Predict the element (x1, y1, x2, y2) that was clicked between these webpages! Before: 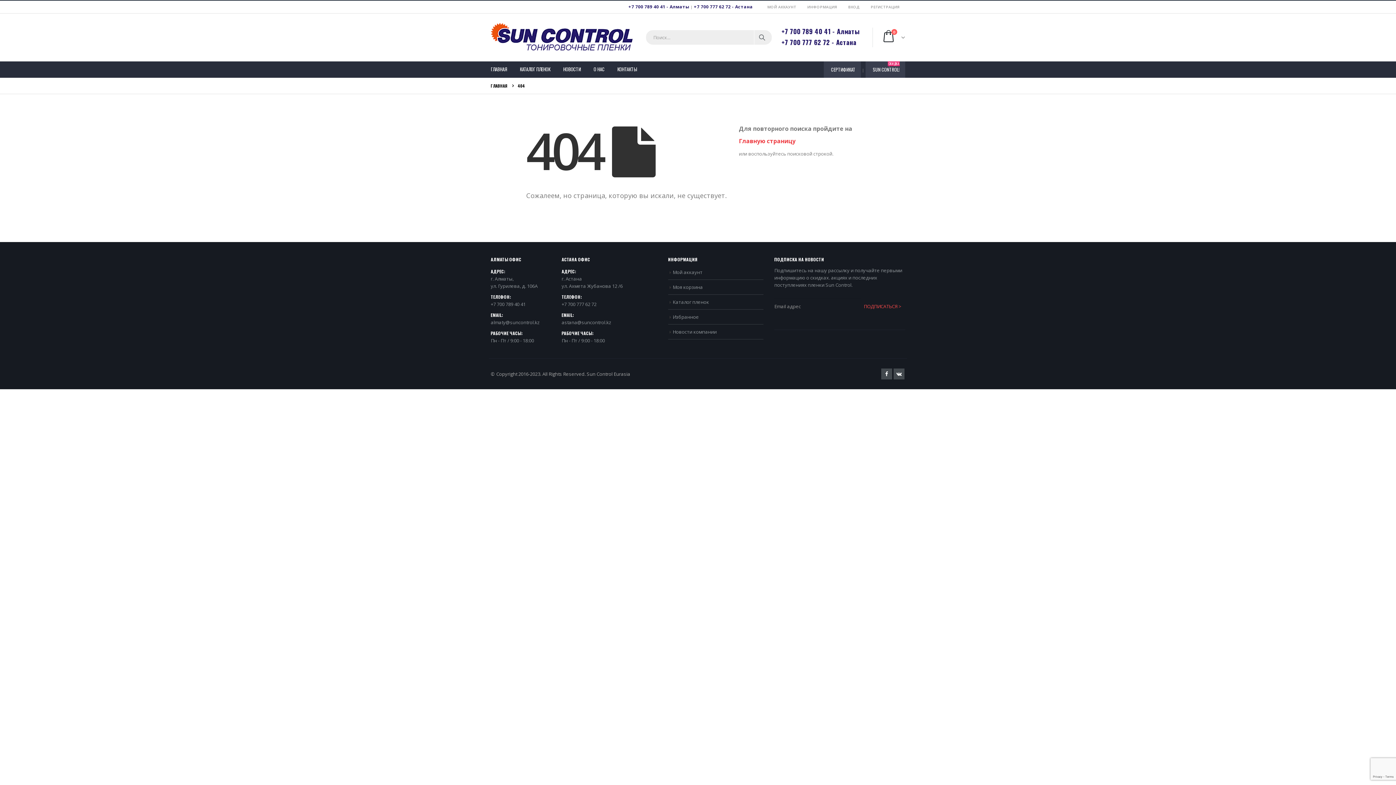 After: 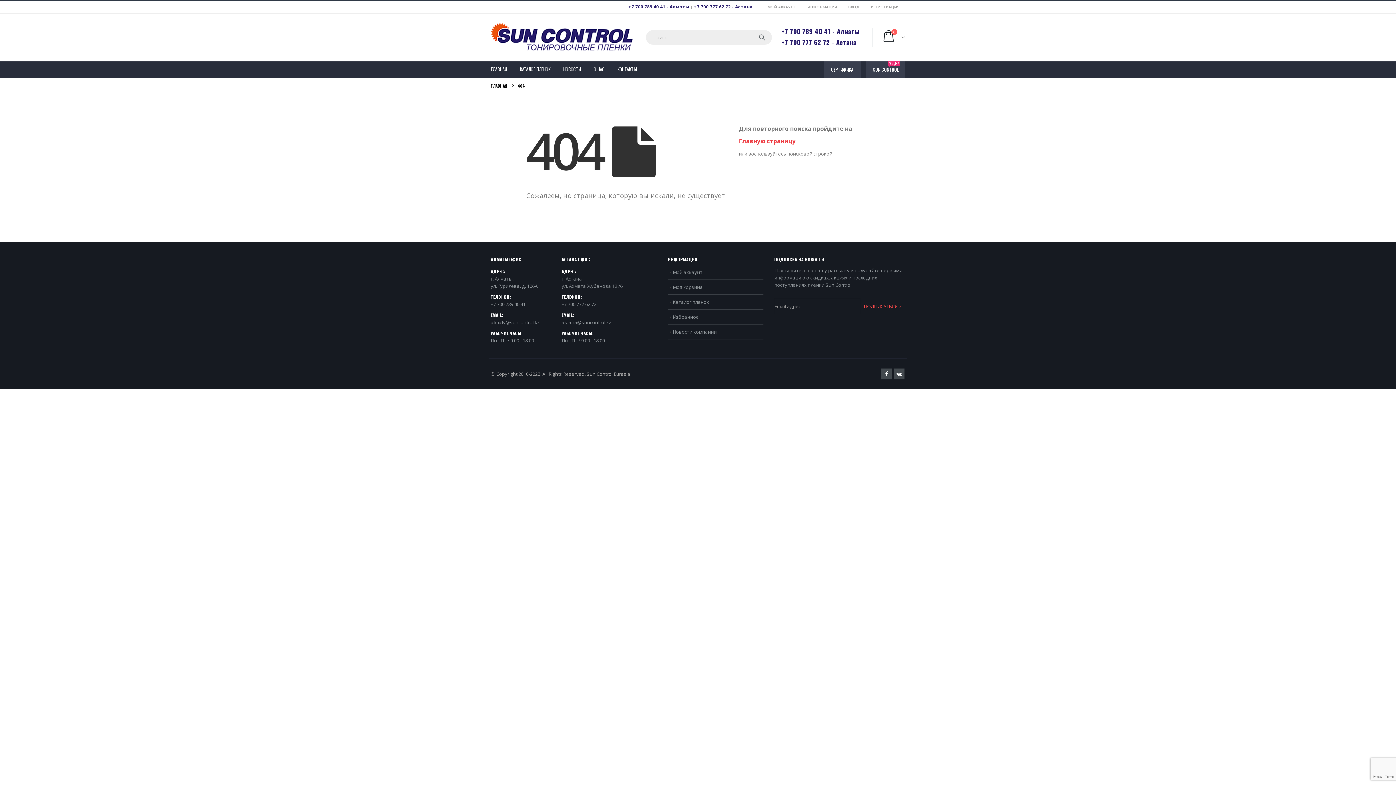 Action: bbox: (781, 37, 856, 46) label: +7 700 777 62 72 - Астана